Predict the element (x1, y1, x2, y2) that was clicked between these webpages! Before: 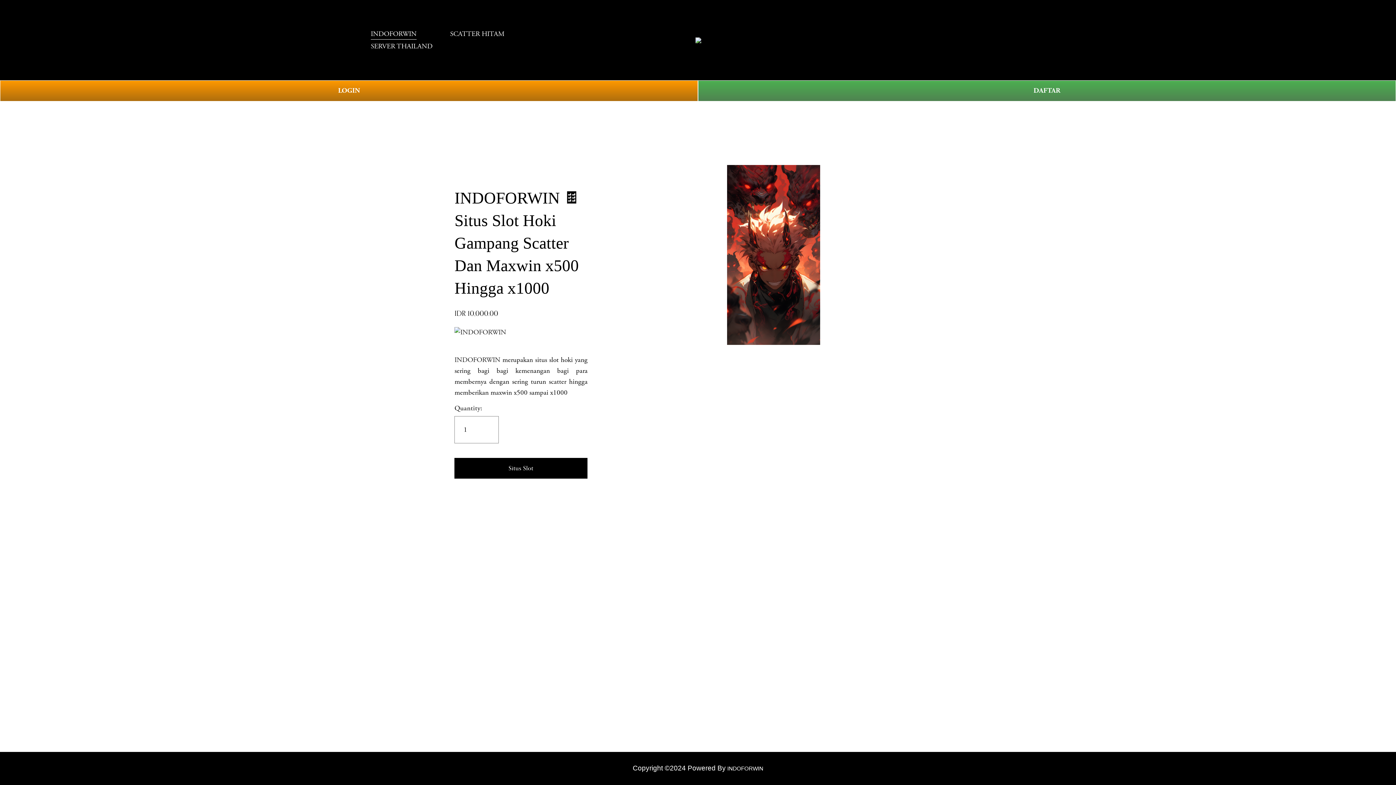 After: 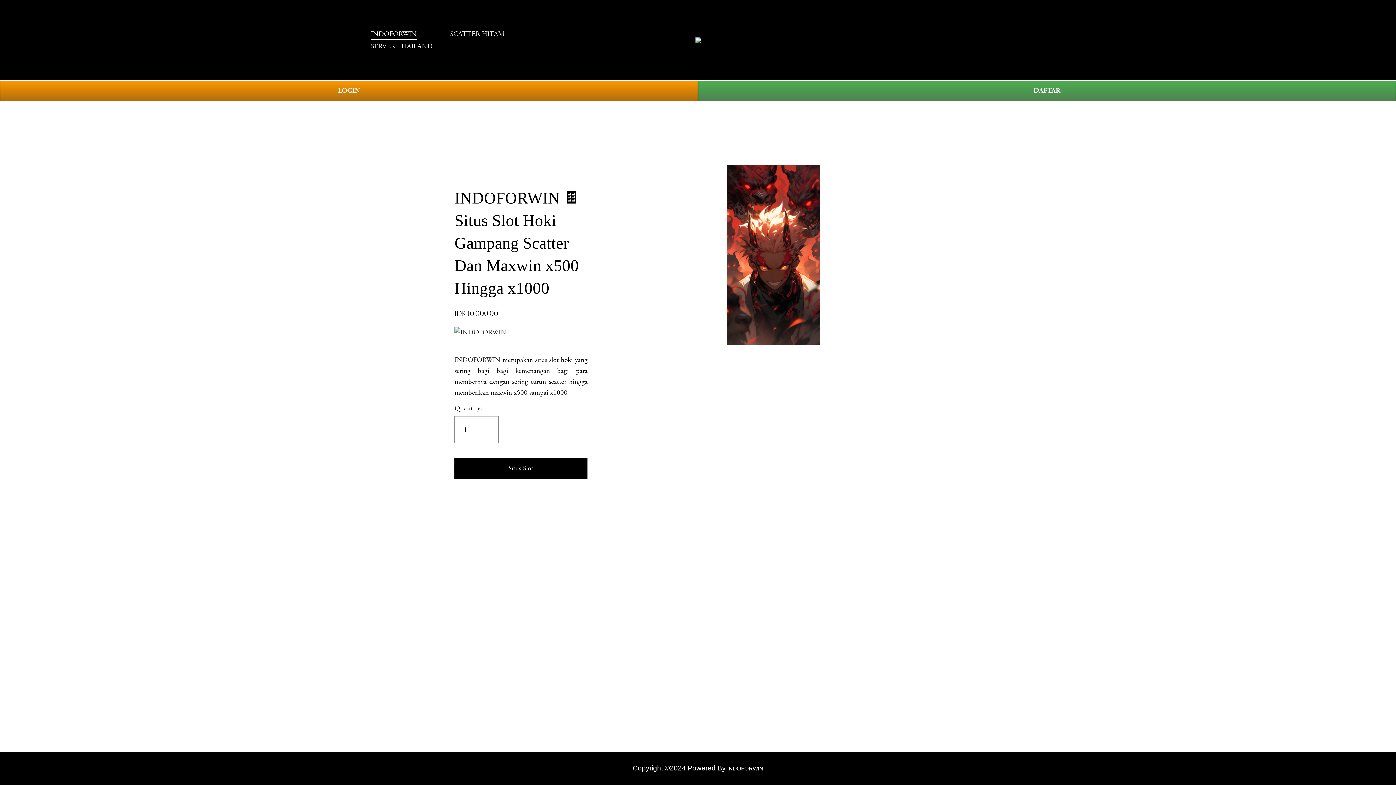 Action: bbox: (726, 765, 763, 772) label:  INDOFORWIN